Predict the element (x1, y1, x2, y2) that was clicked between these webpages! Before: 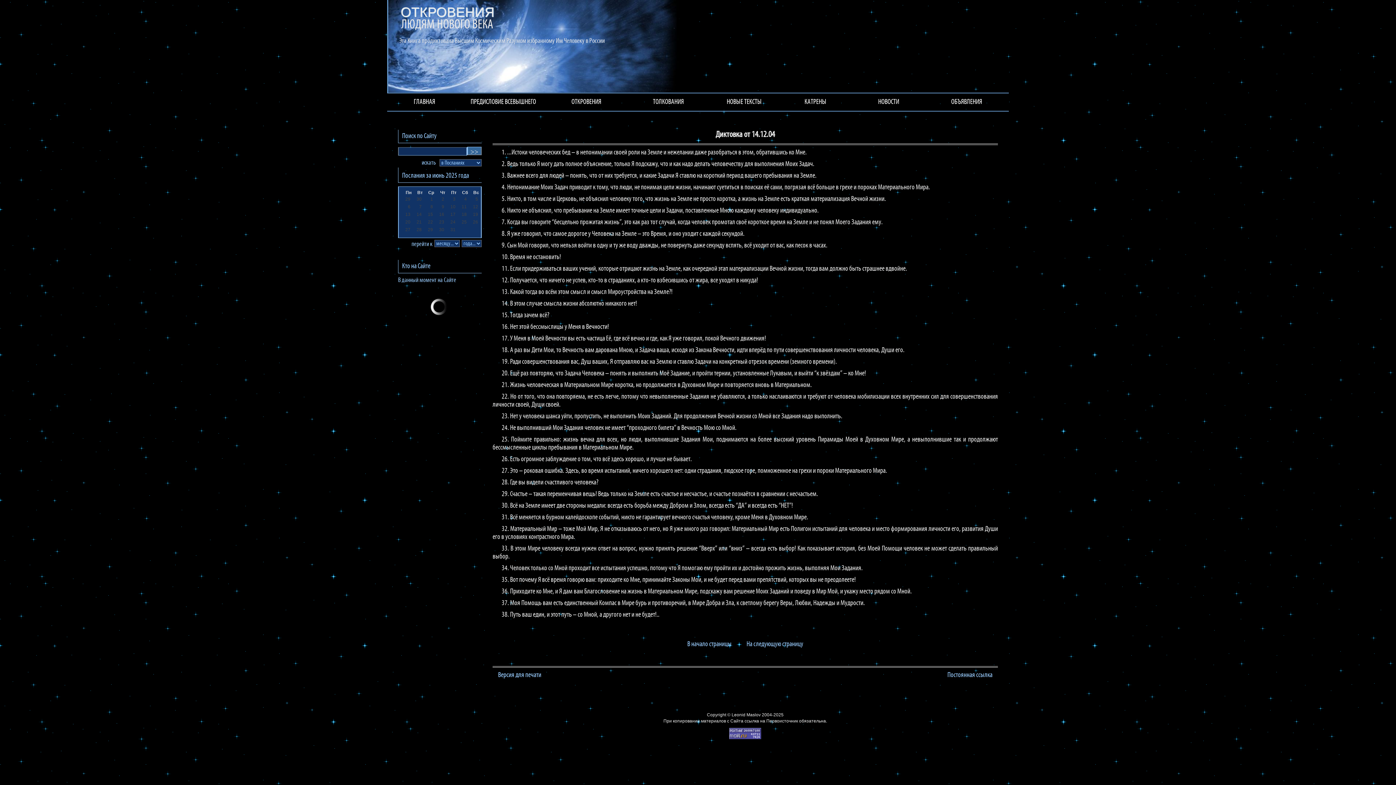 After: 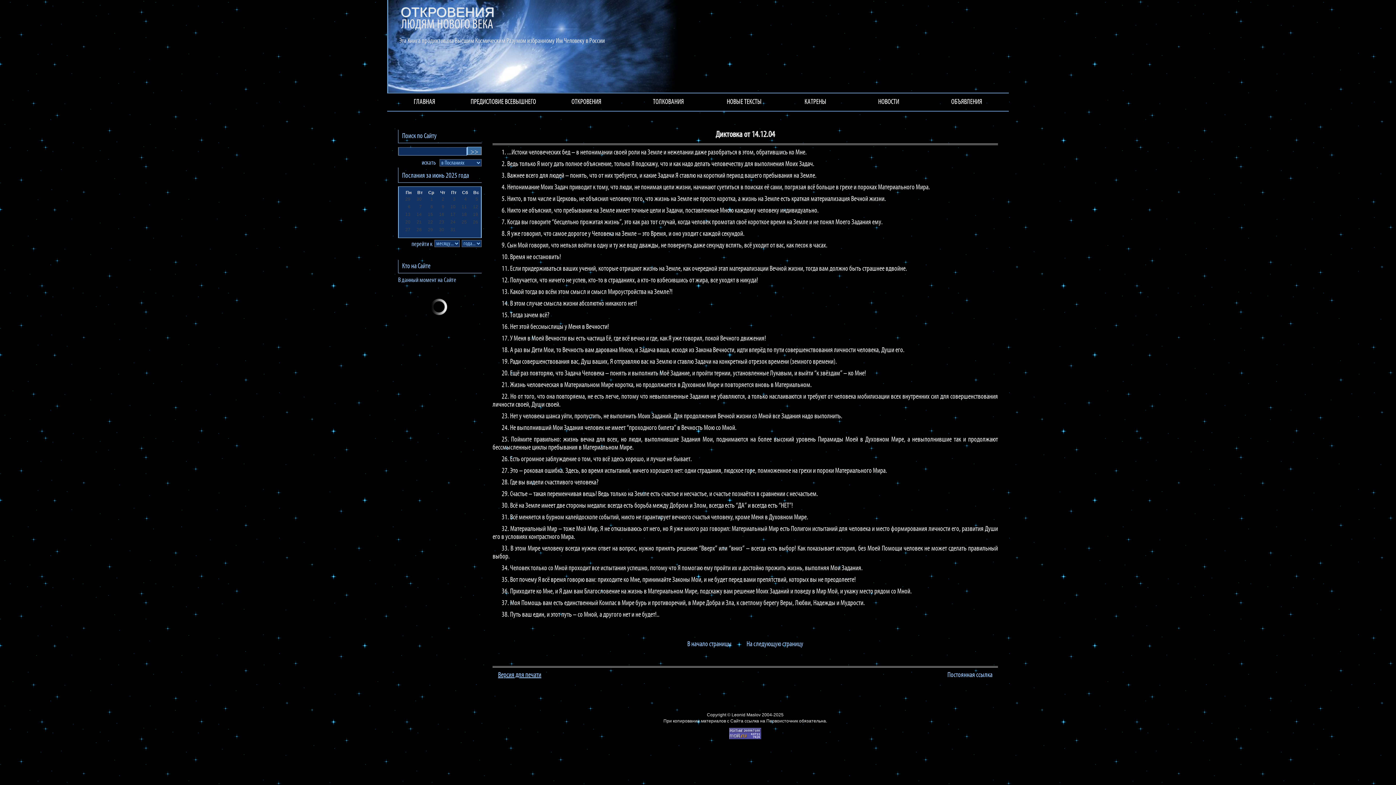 Action: bbox: (498, 672, 541, 679) label: Версия для печати